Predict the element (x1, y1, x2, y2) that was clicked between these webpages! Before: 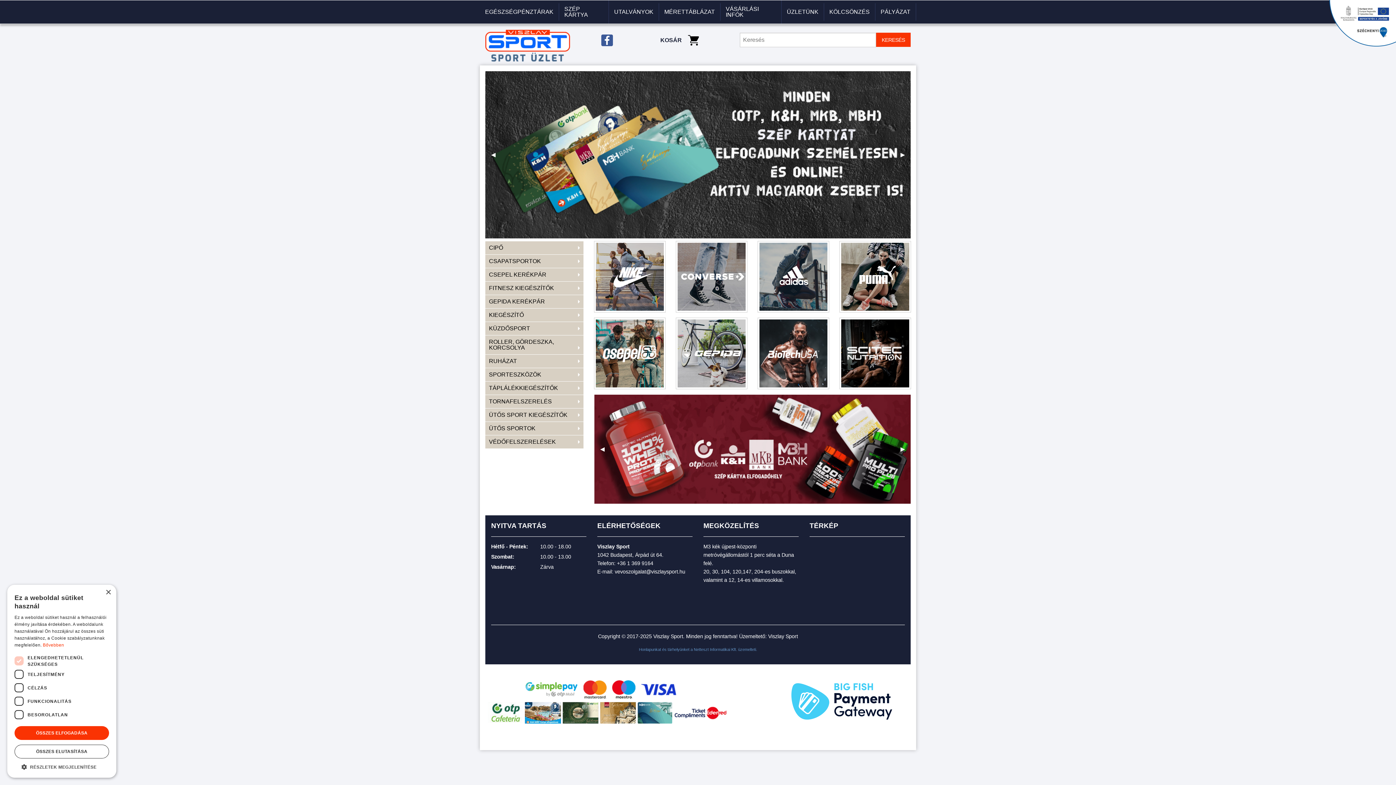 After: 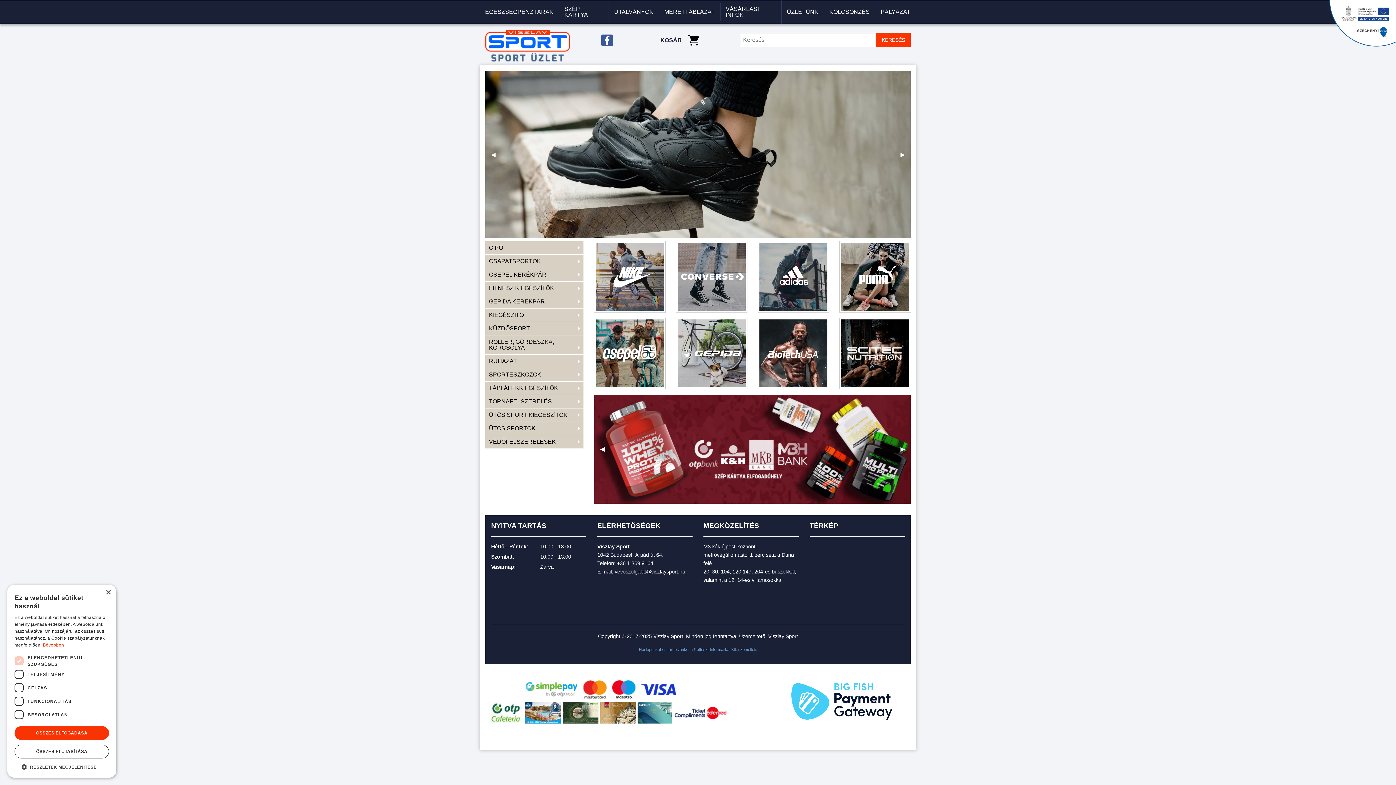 Action: label:   bbox: (485, 71, 910, 238)